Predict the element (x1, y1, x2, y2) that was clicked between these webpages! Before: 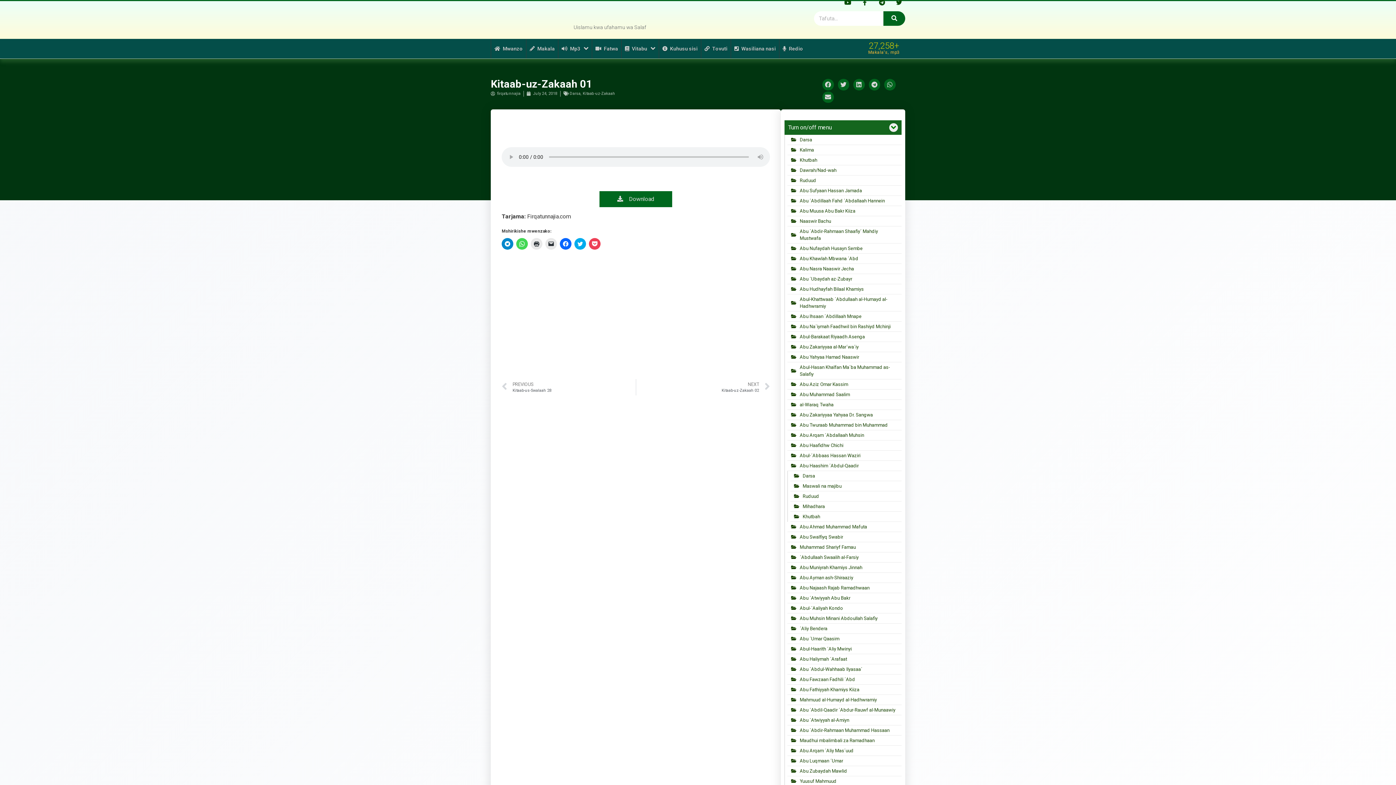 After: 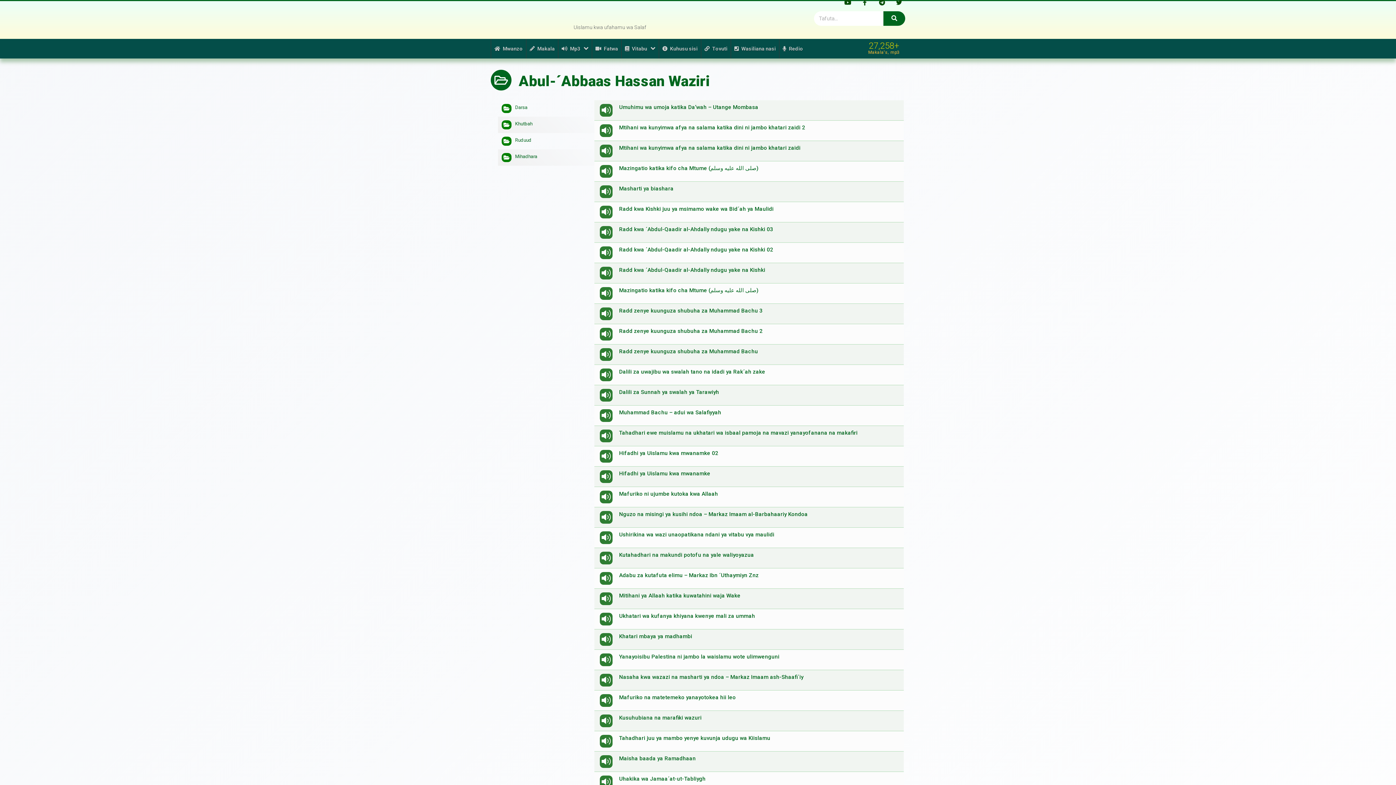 Action: label: Abul-´Abbaas Hassan Waziri bbox: (787, 450, 901, 461)